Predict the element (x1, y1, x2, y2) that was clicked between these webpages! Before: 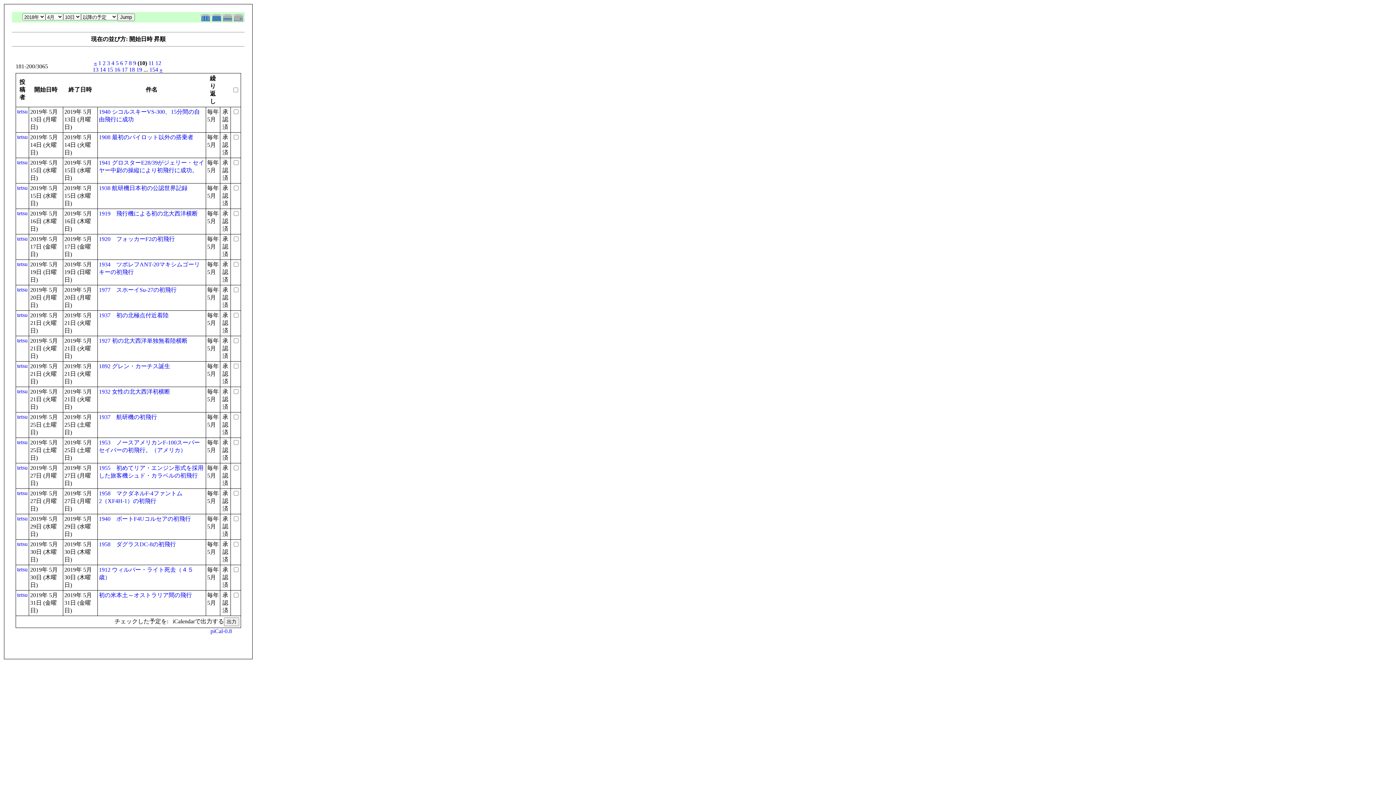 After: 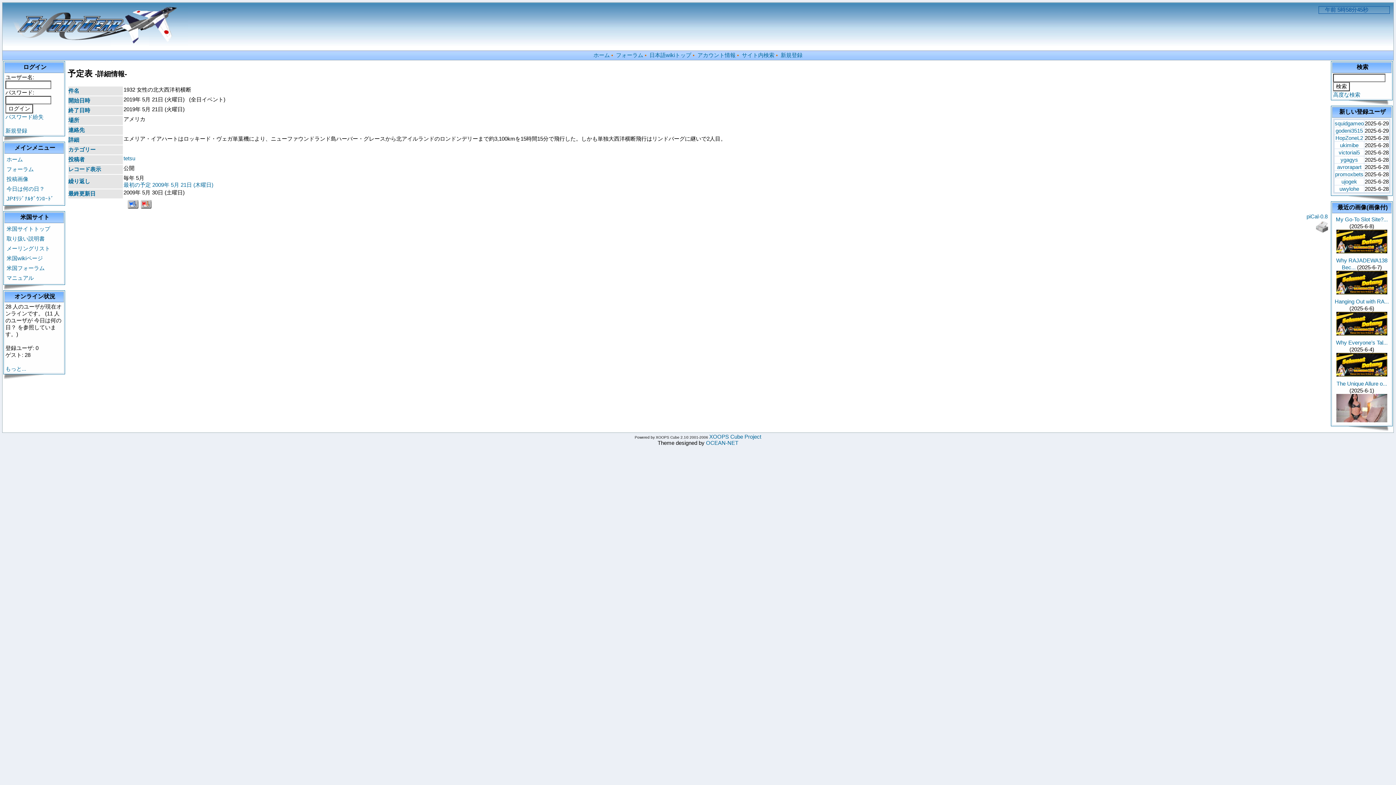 Action: label: 1932 女性の北大西洋初横断 bbox: (98, 388, 170, 394)